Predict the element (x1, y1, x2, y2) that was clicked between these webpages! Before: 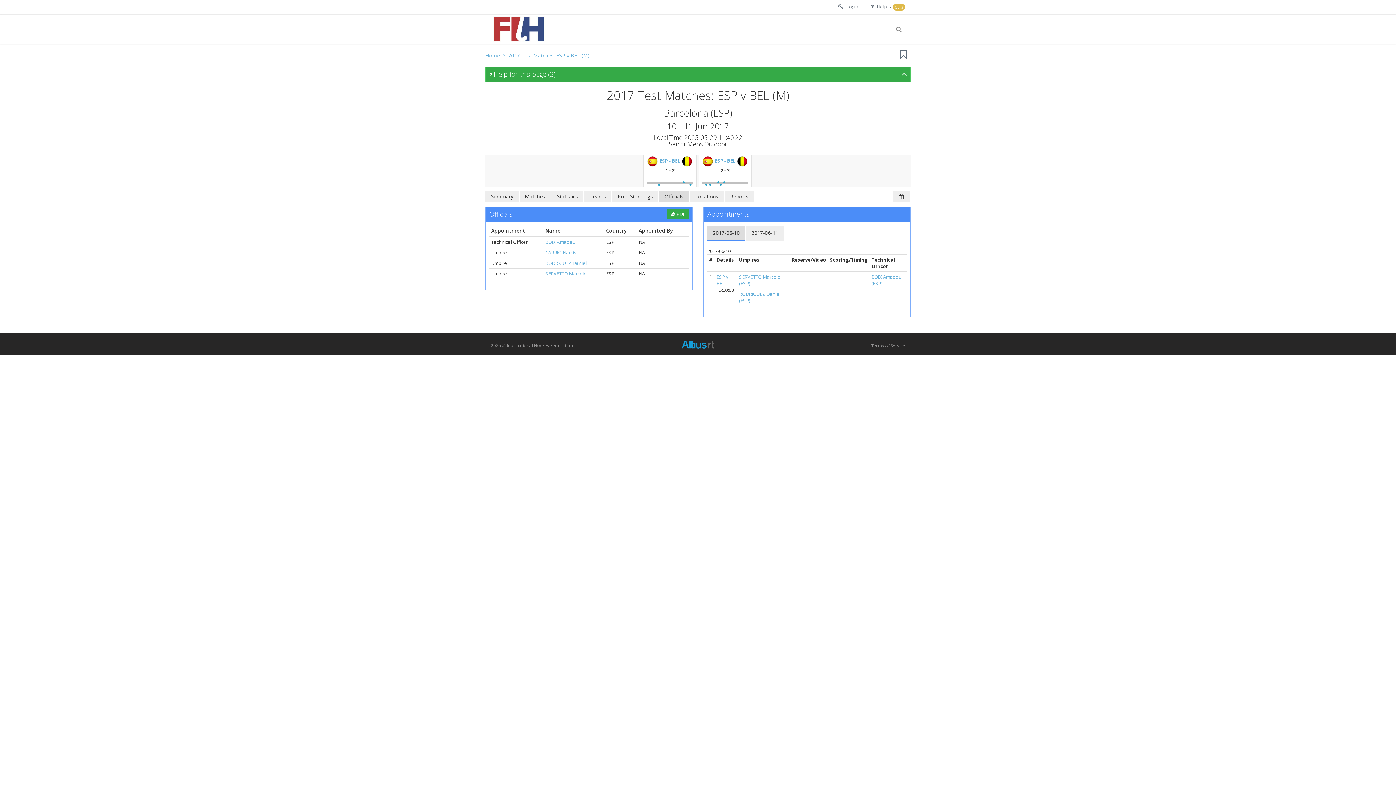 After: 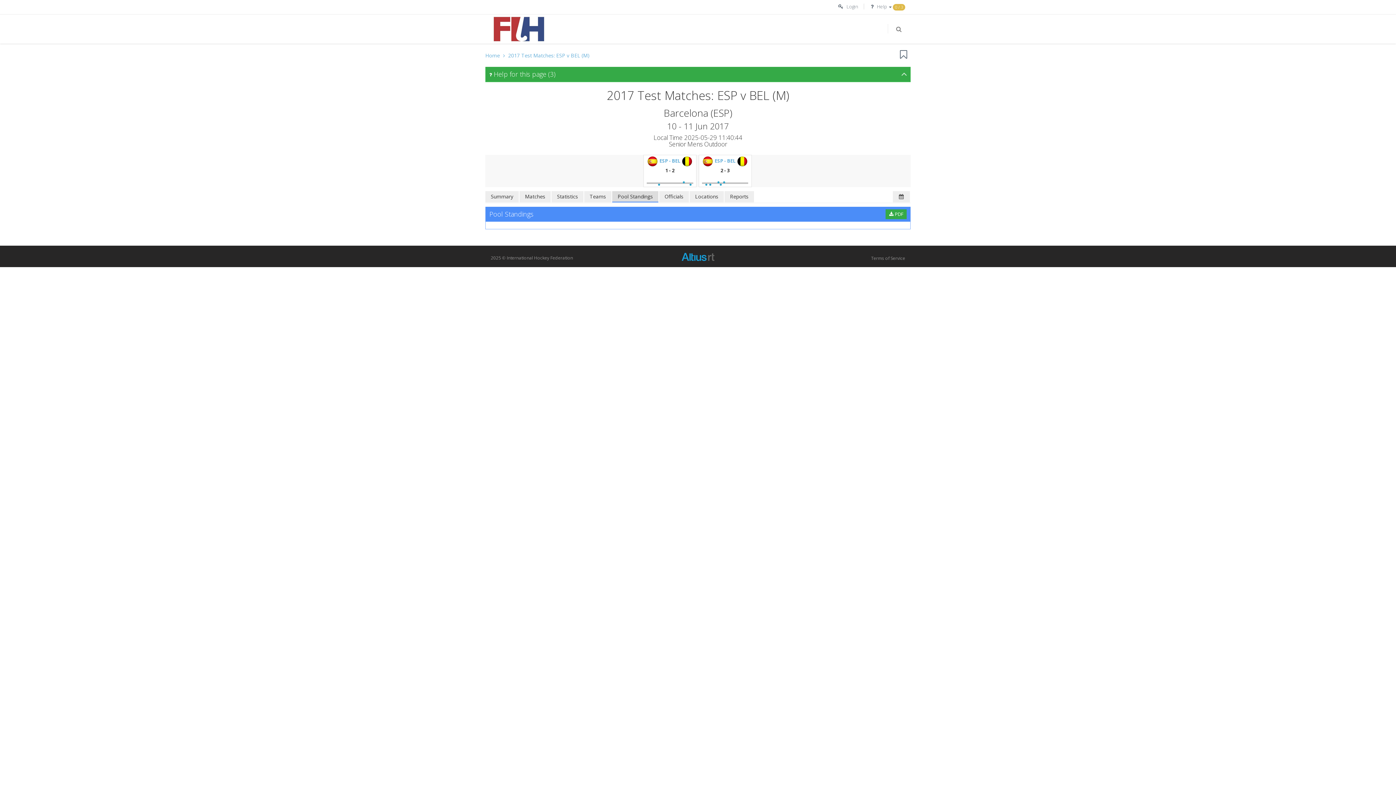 Action: bbox: (612, 191, 658, 202) label: Pool Standings